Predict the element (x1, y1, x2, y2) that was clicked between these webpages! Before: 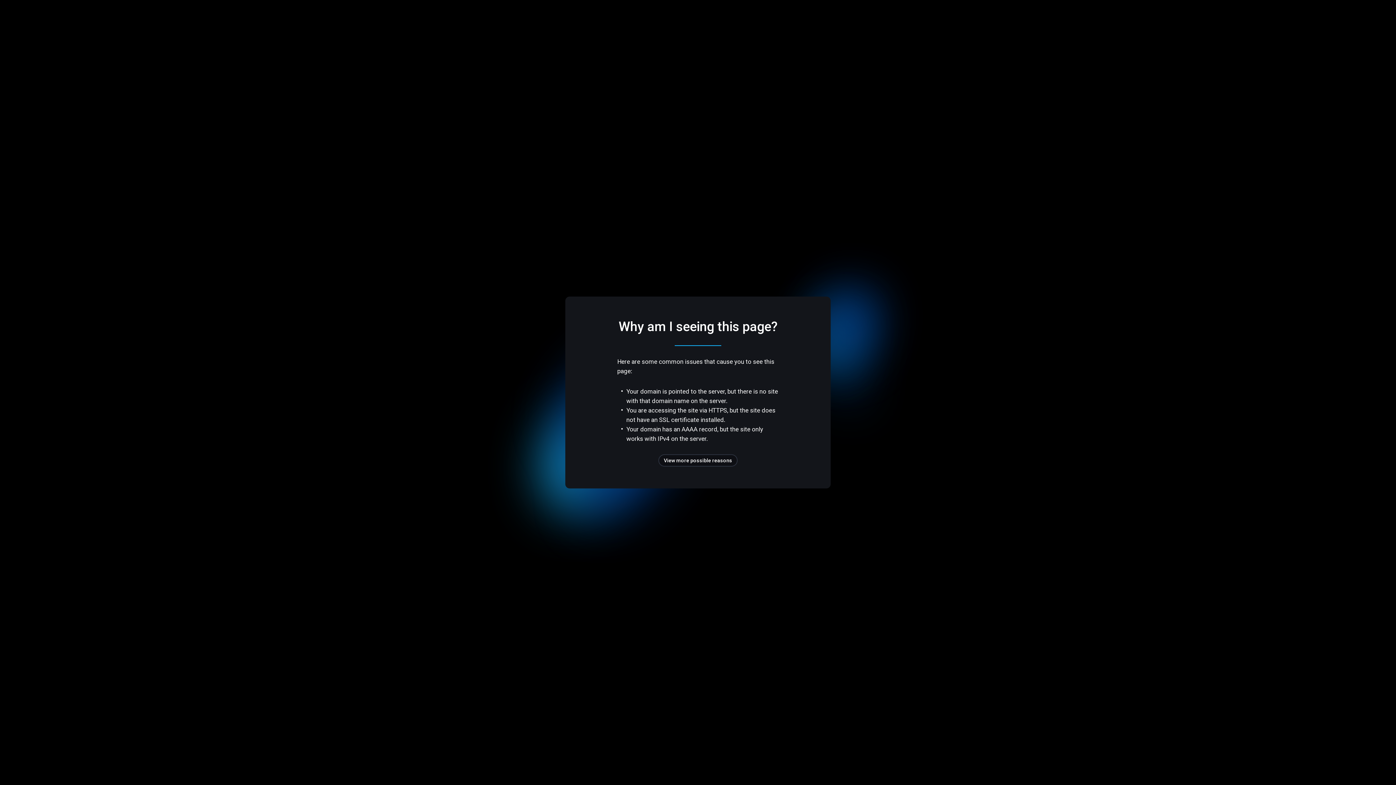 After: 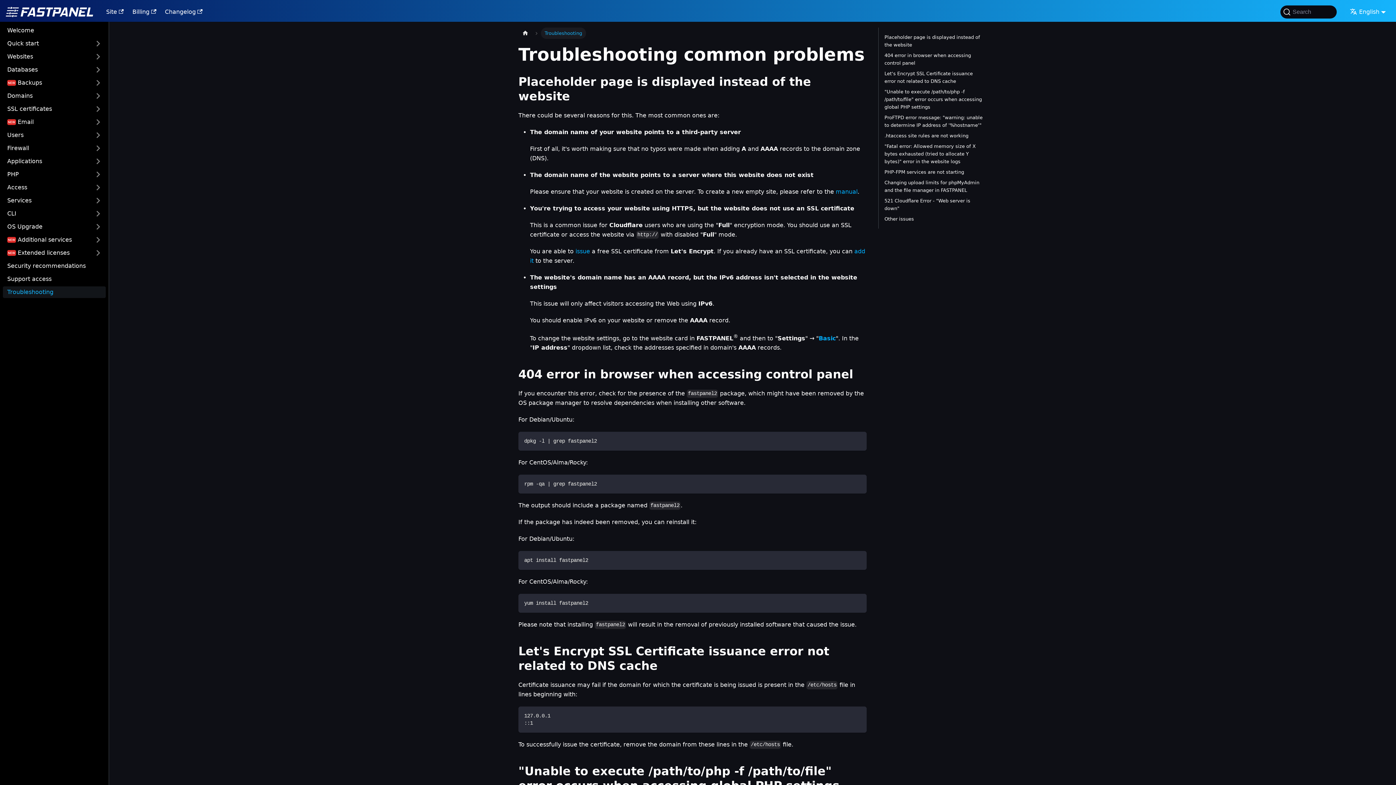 Action: bbox: (658, 454, 737, 466) label: View more possible reasons